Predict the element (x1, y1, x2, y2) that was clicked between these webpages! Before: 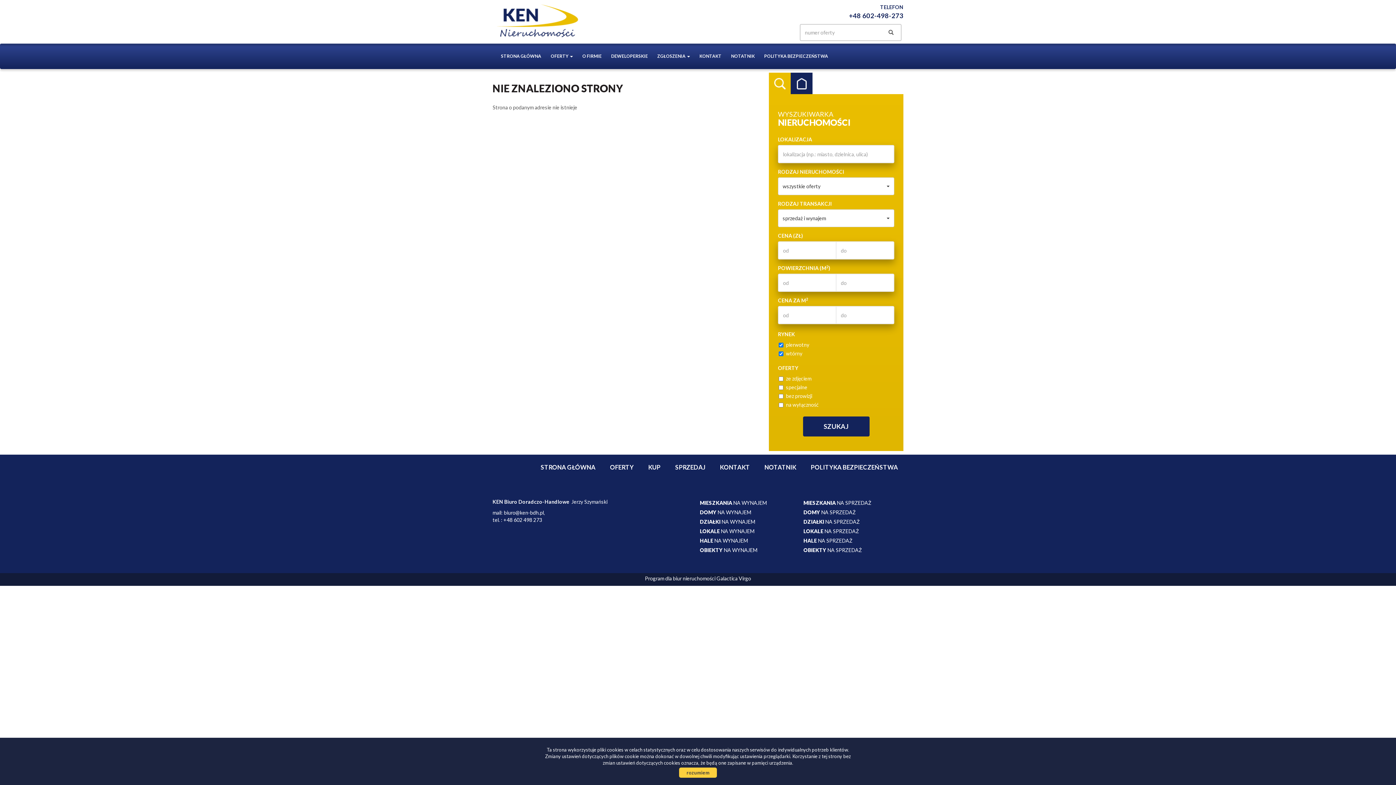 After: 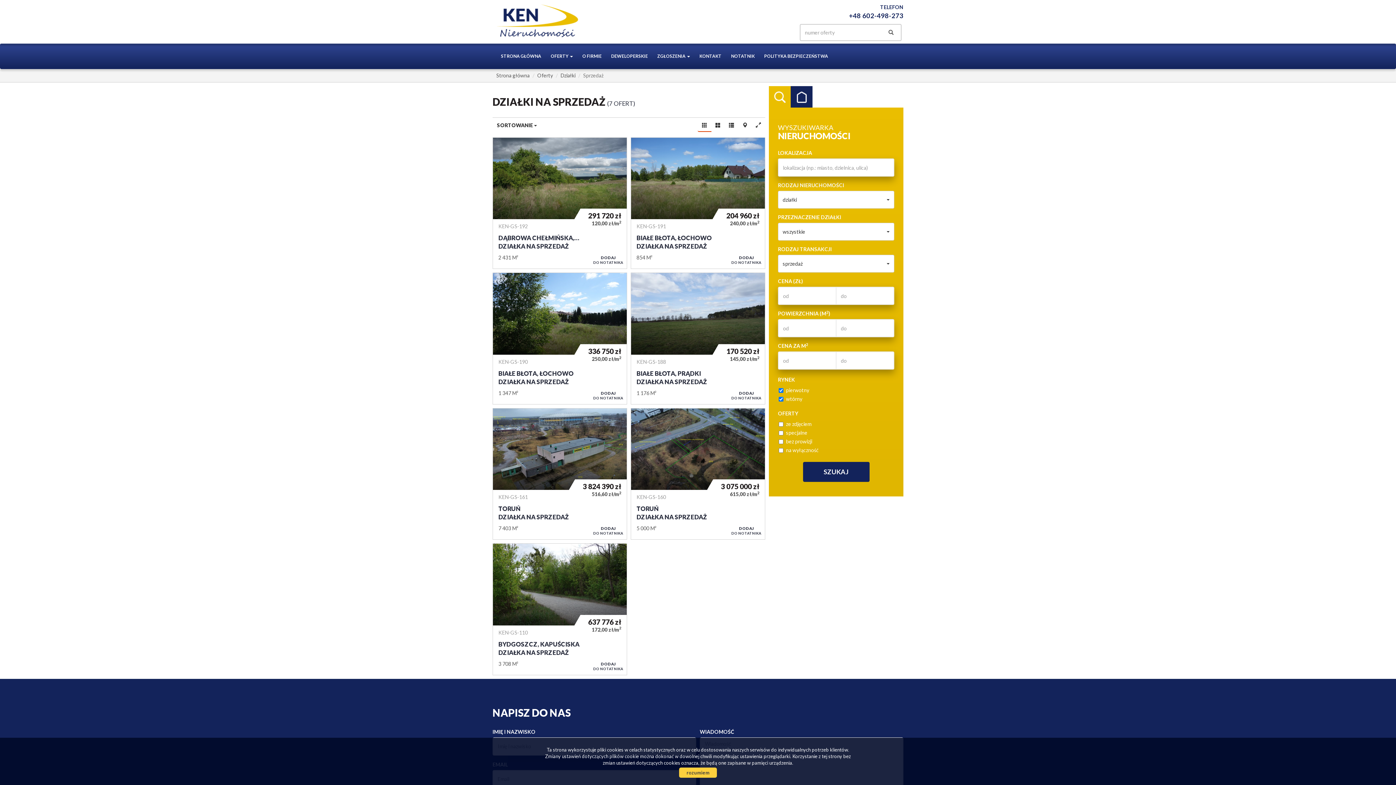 Action: bbox: (803, 518, 860, 525) label: DZIAŁKI NA SPRZEDAŻ